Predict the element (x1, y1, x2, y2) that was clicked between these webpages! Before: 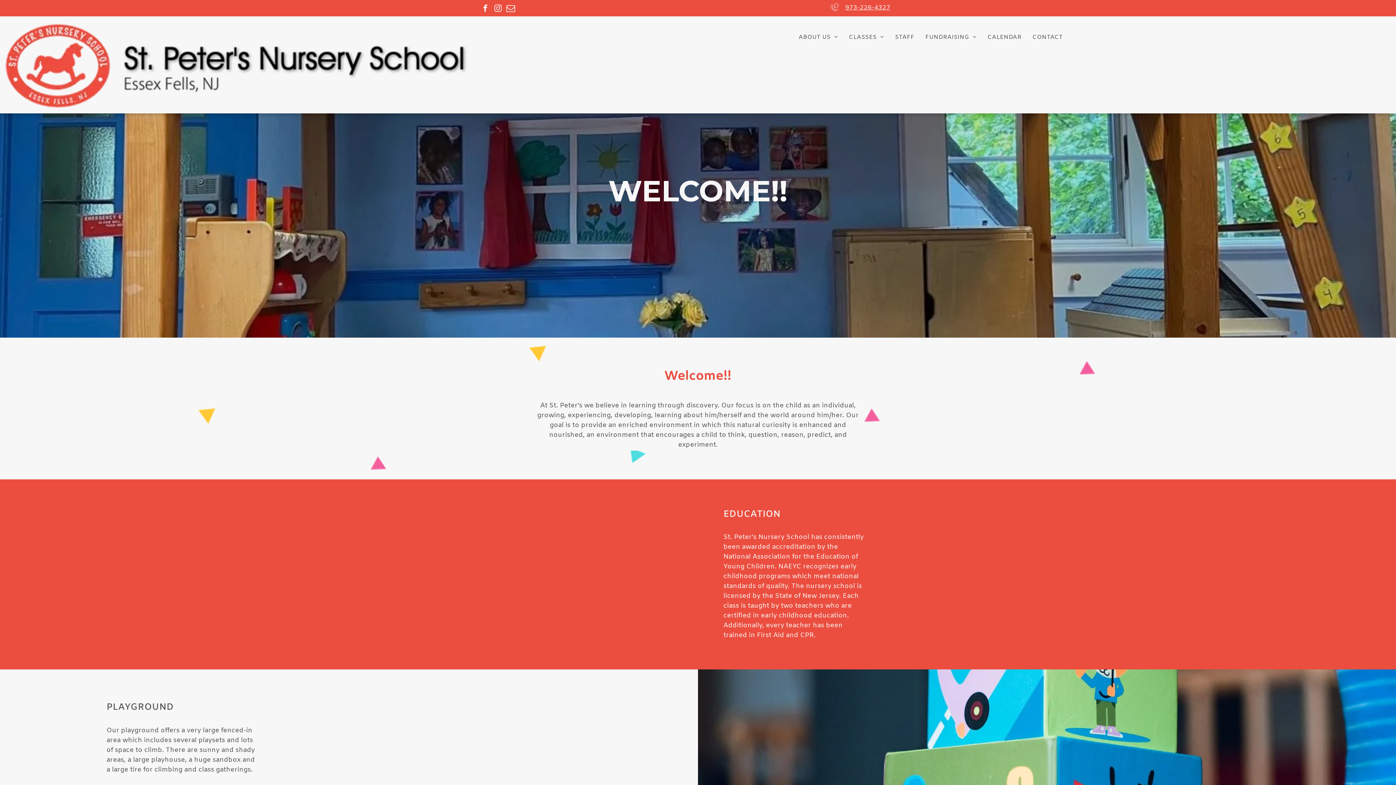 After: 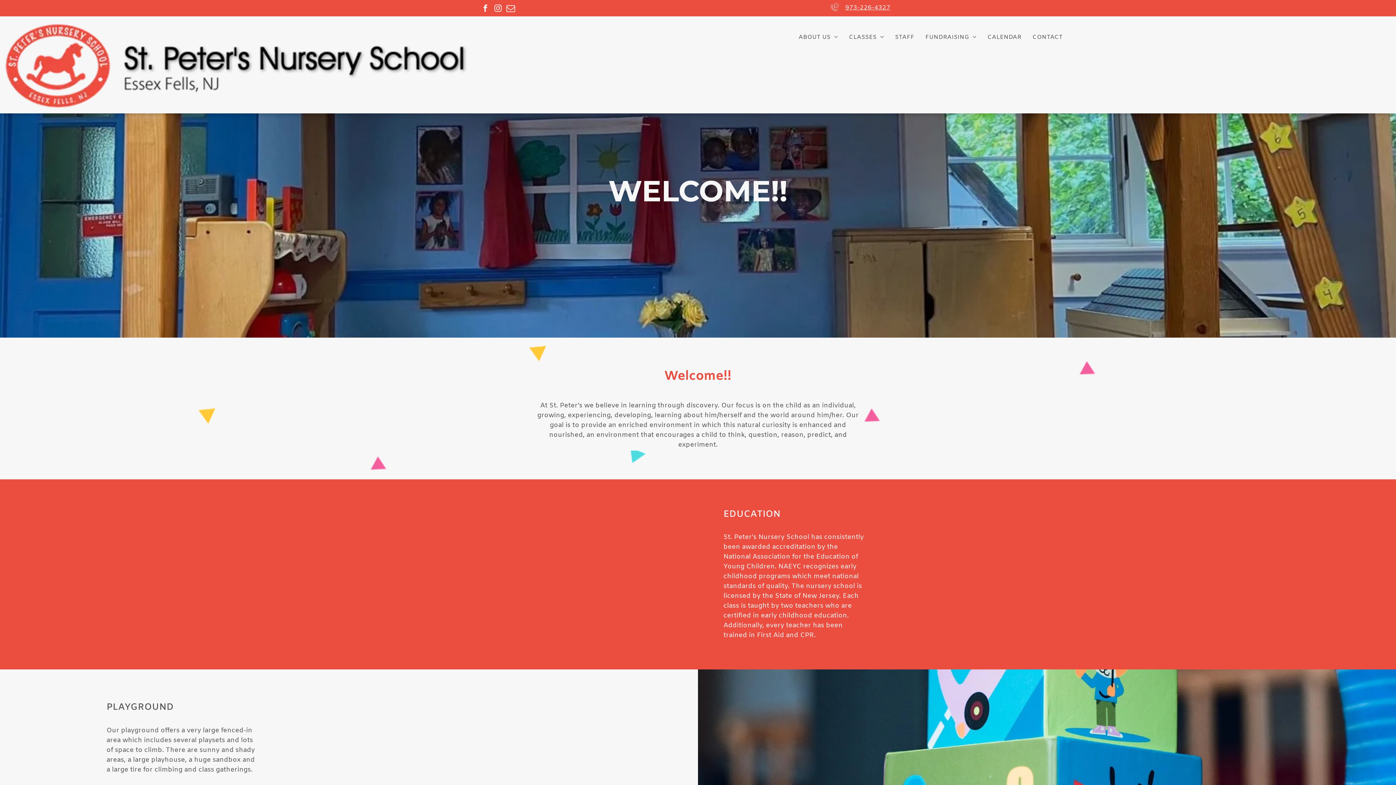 Action: bbox: (845, 3, 890, 12) label: 973-226-4327